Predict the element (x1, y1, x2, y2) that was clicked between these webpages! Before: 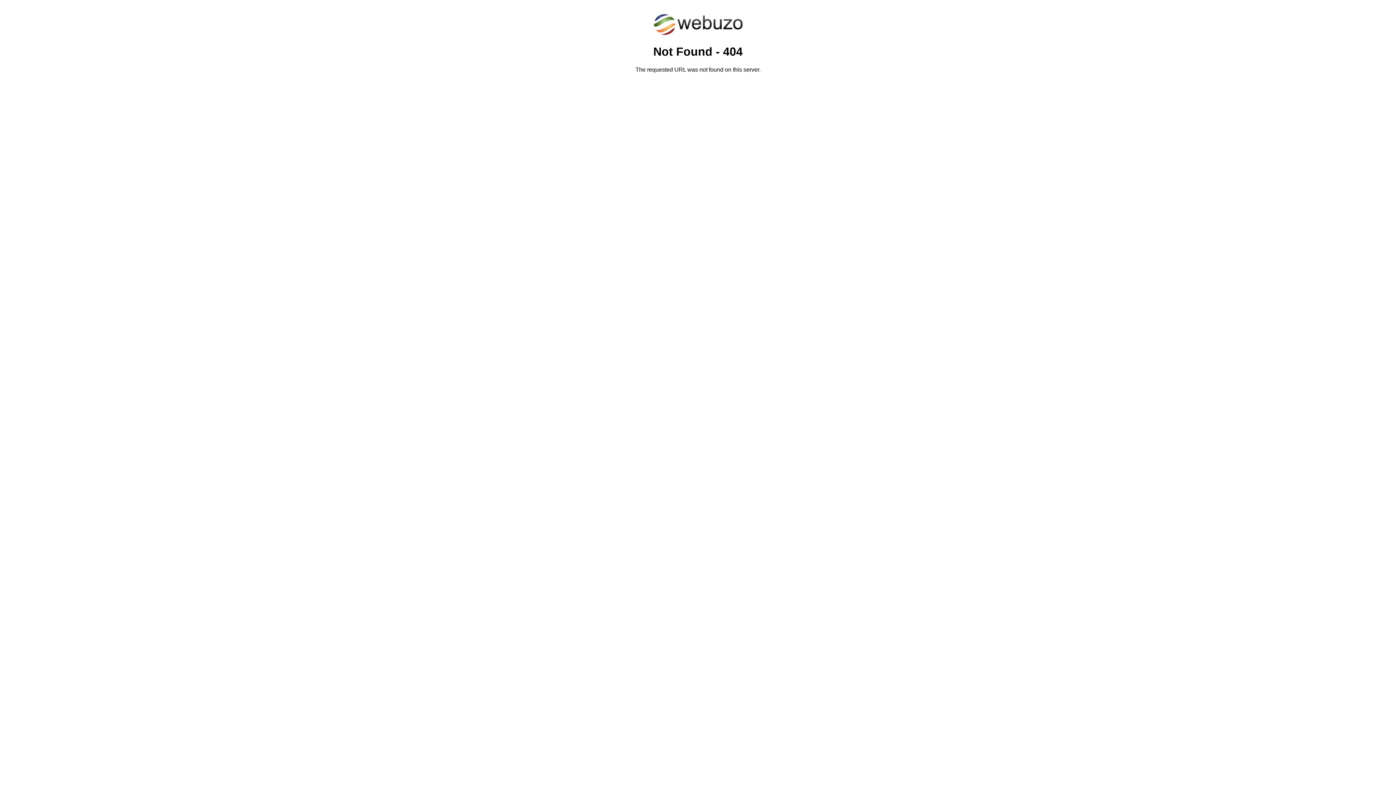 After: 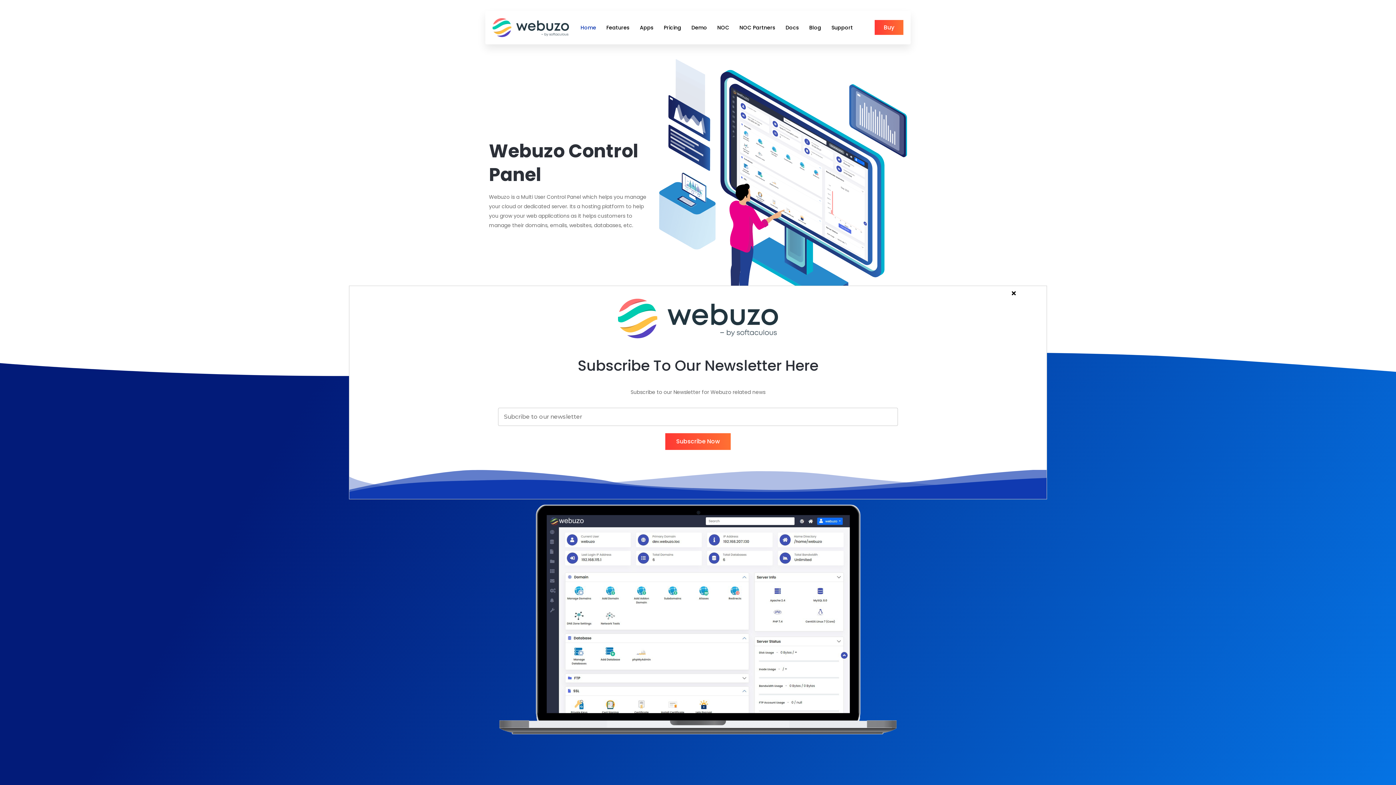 Action: bbox: (652, 30, 743, 37)